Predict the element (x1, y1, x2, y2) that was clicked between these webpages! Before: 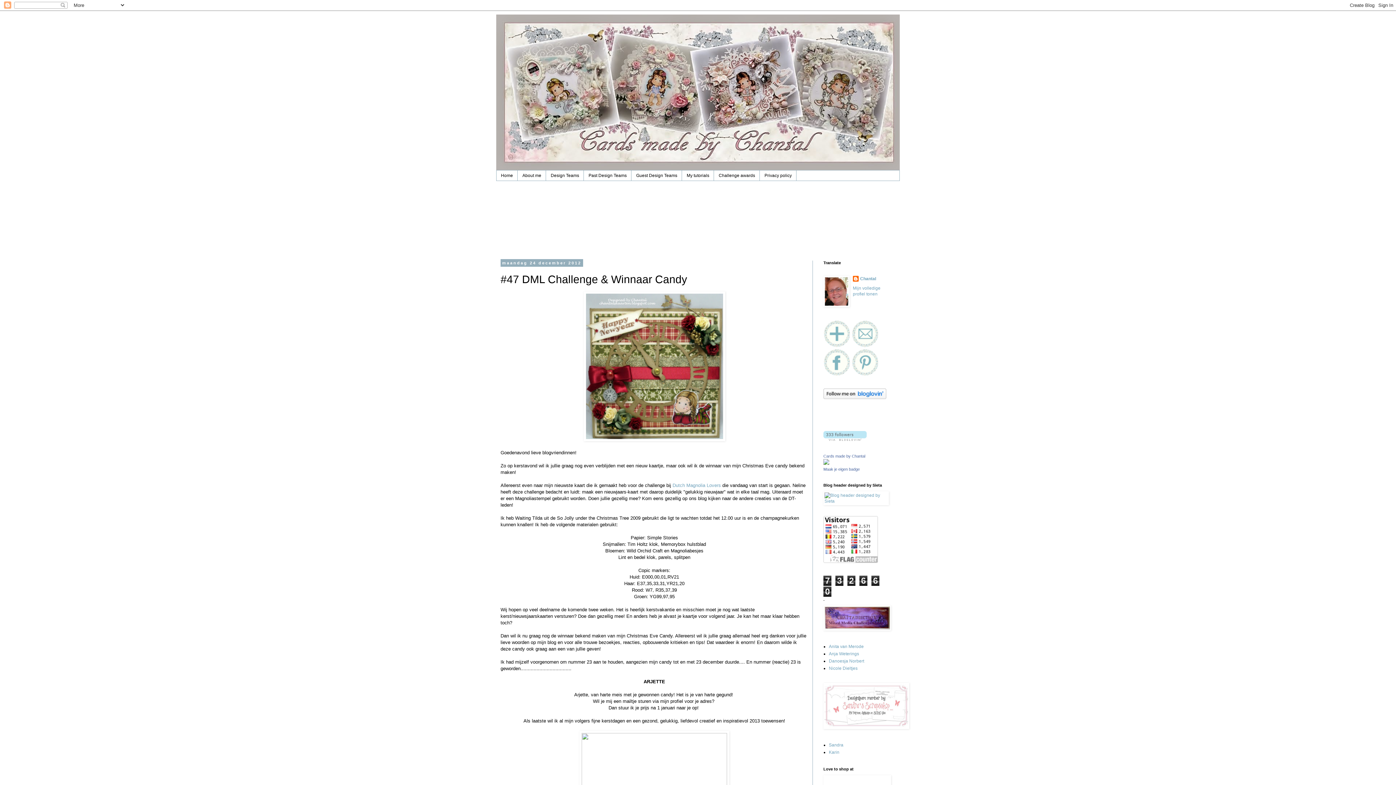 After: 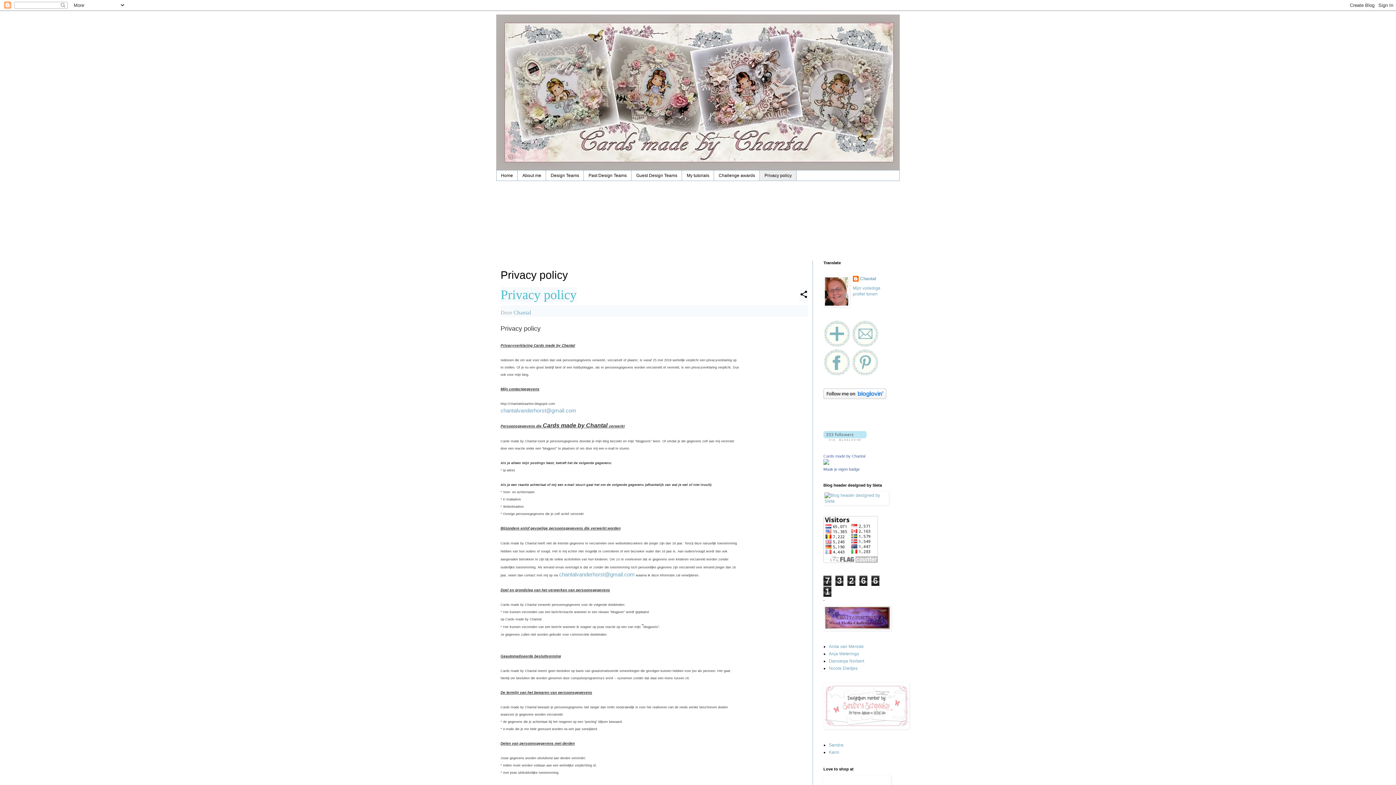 Action: label: Privacy policy bbox: (760, 170, 796, 180)